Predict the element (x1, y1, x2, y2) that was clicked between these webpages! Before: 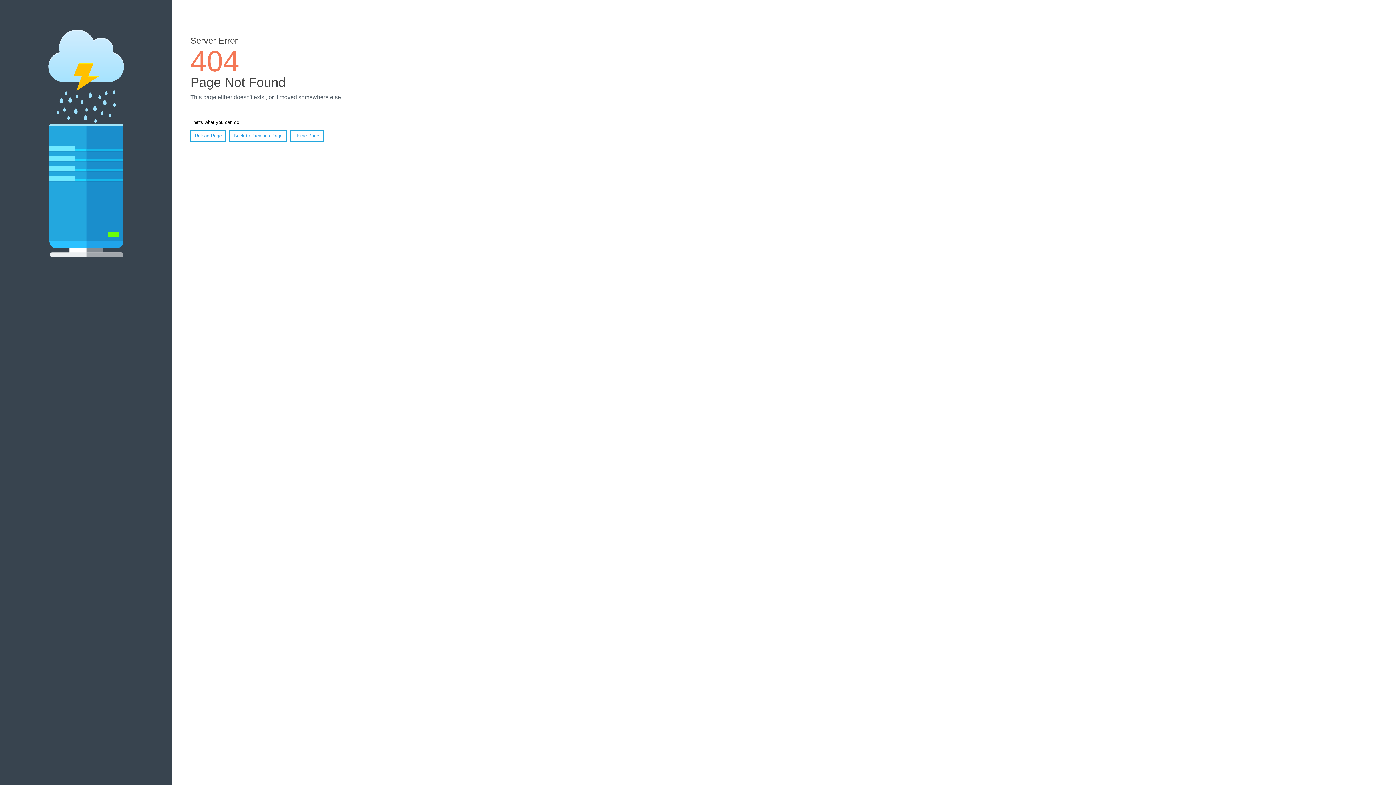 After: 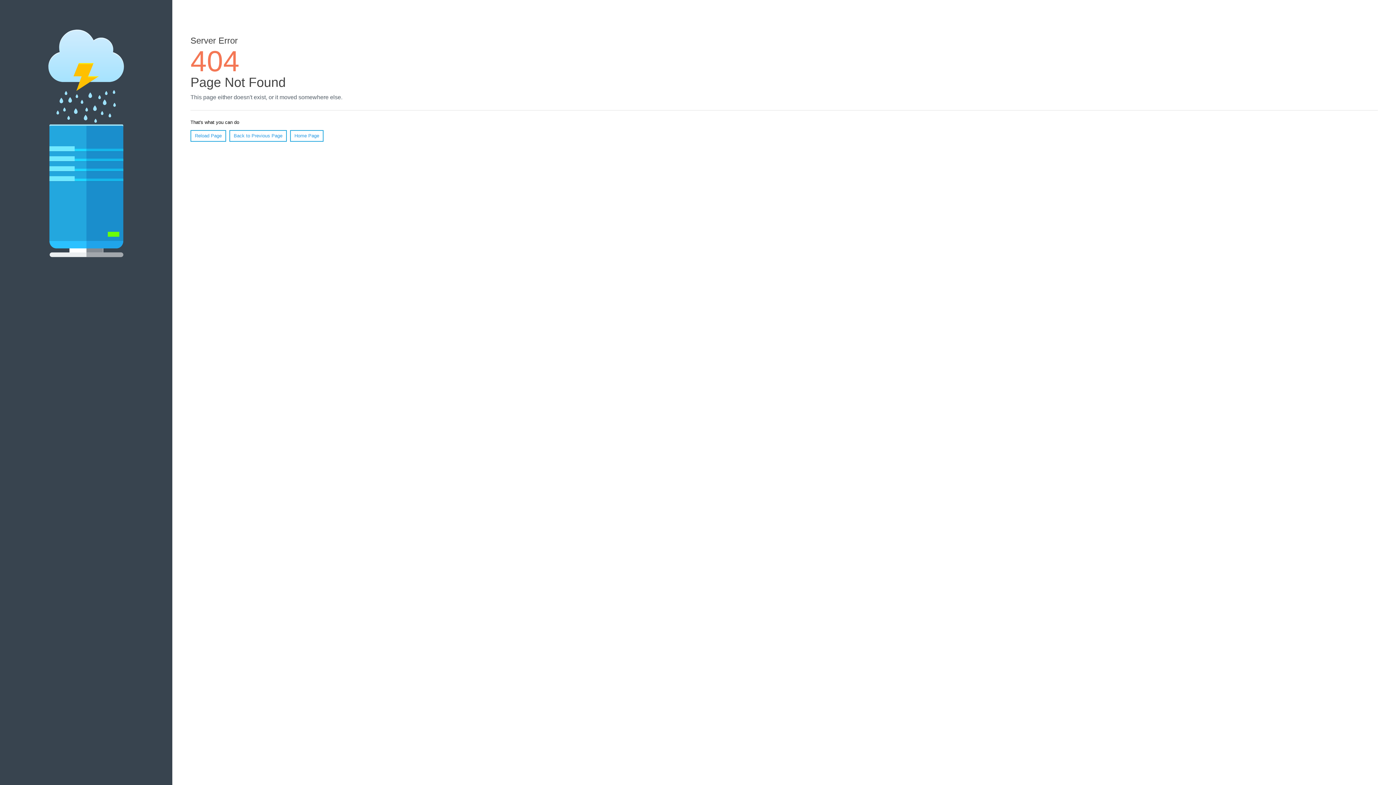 Action: label: Reload Page bbox: (190, 130, 226, 141)